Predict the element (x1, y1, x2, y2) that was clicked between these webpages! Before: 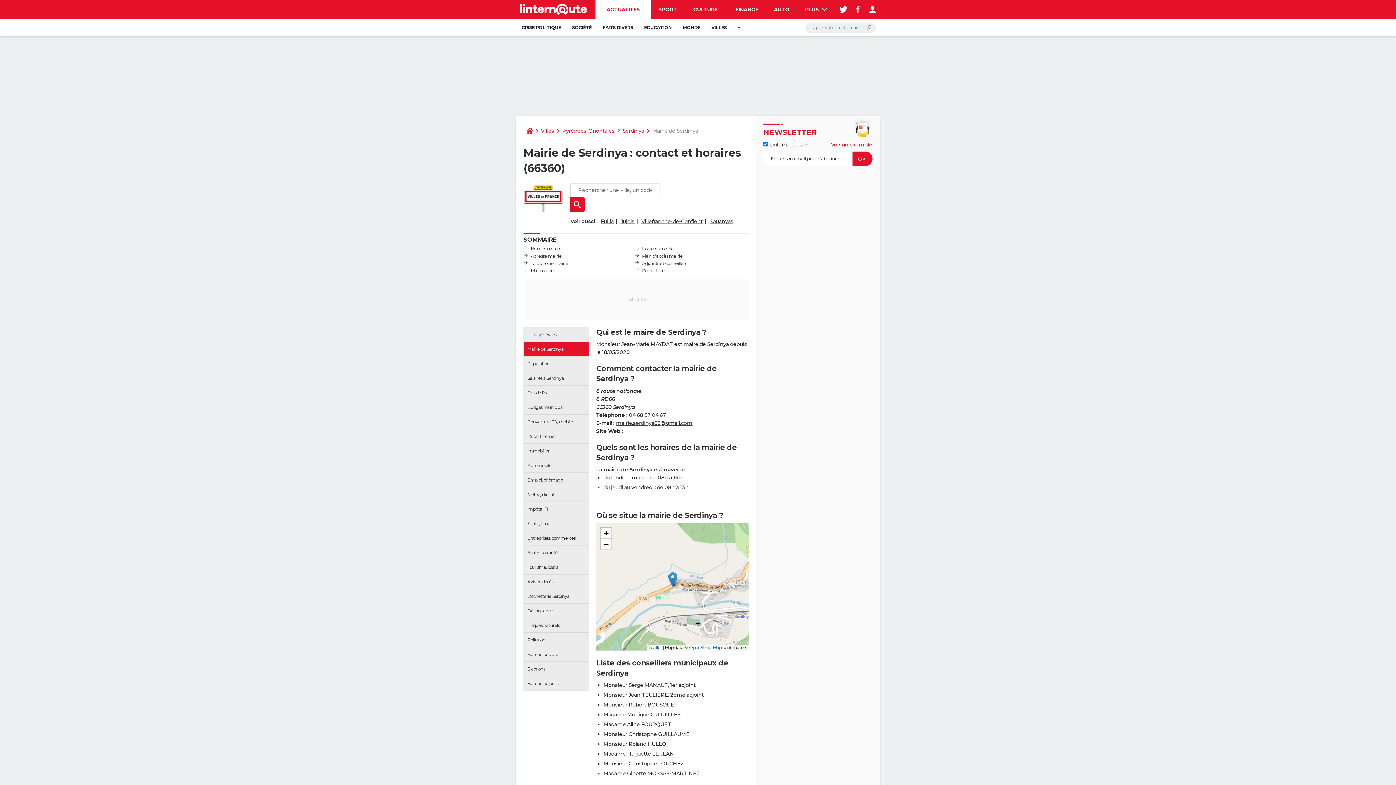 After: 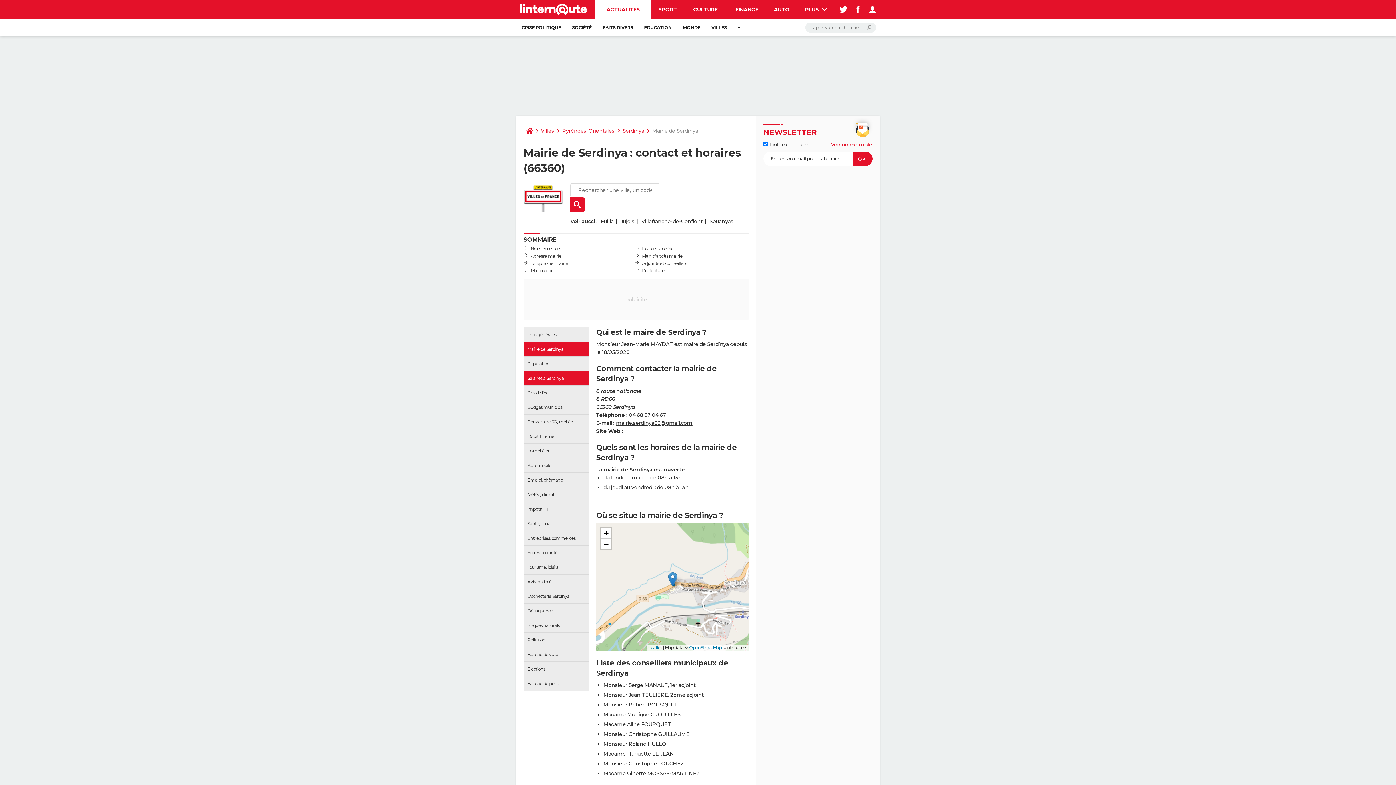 Action: label: Salaires à Serdinya bbox: (524, 371, 588, 385)